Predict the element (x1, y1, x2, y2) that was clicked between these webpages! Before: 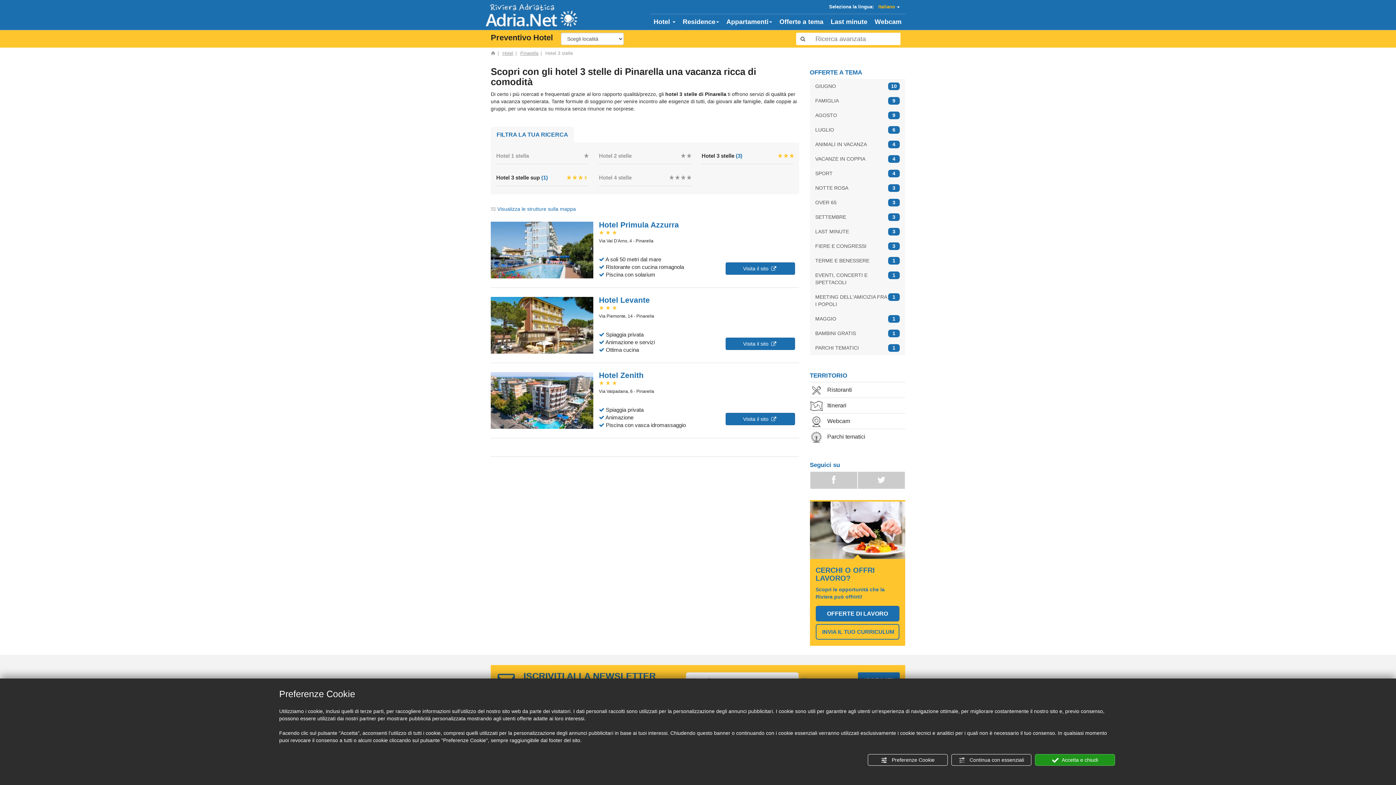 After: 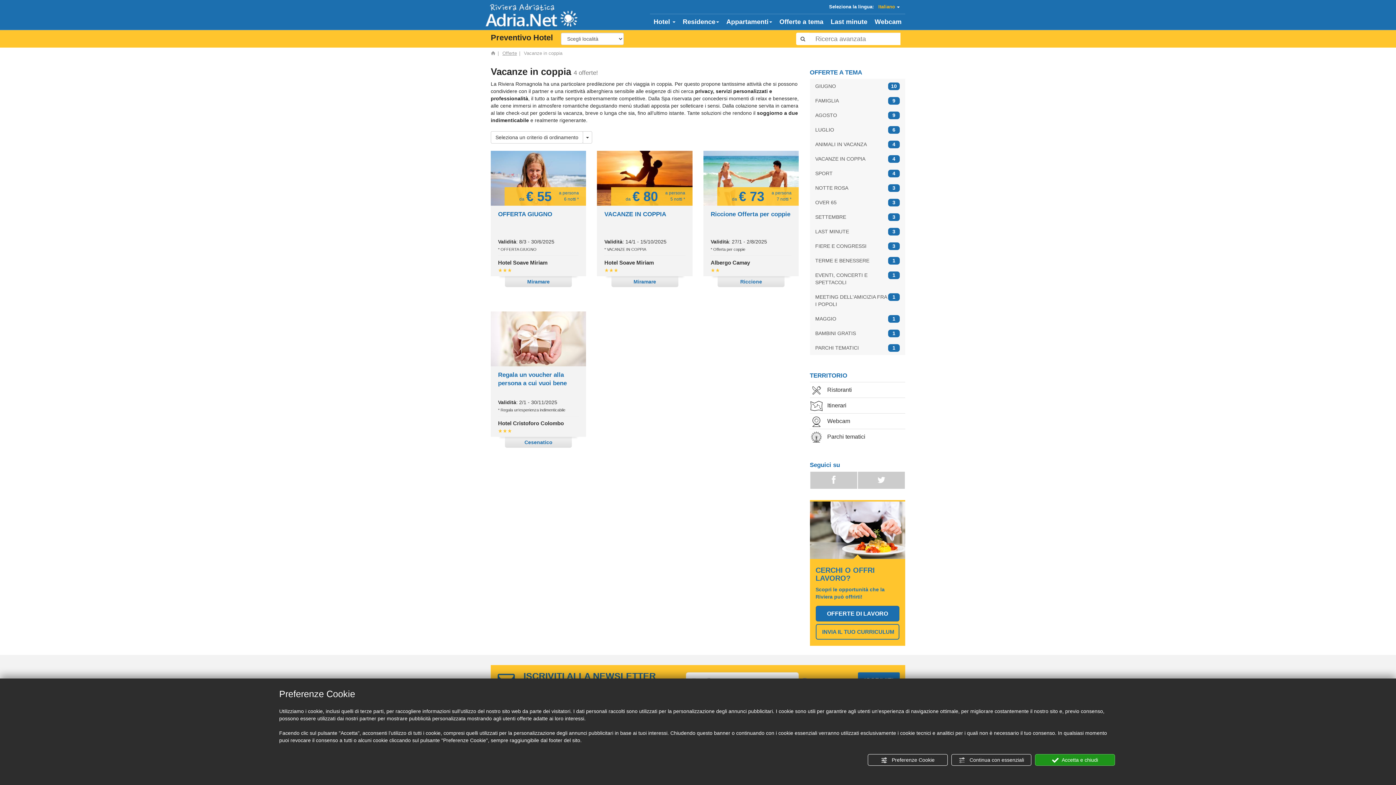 Action: bbox: (810, 151, 905, 166) label: 4
VACANZE IN COPPIA